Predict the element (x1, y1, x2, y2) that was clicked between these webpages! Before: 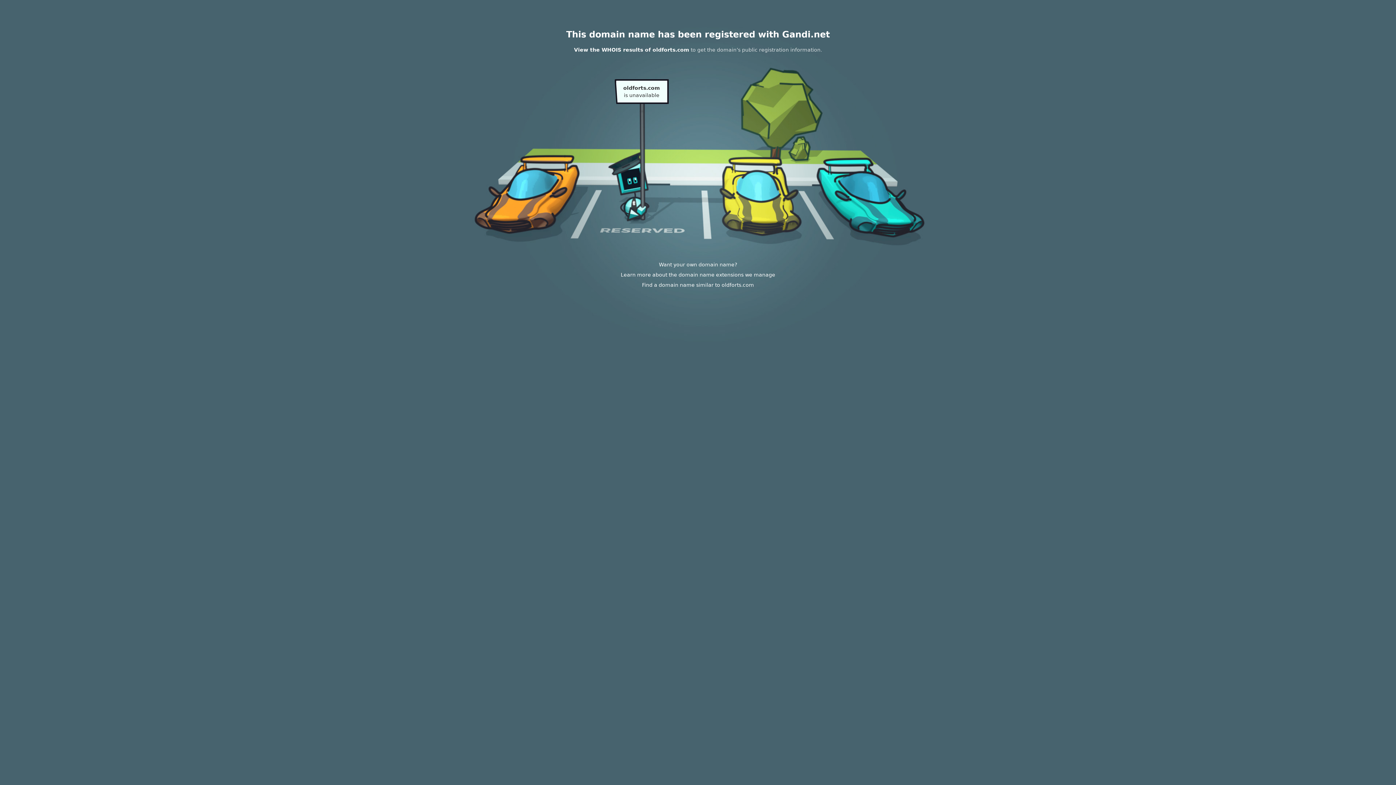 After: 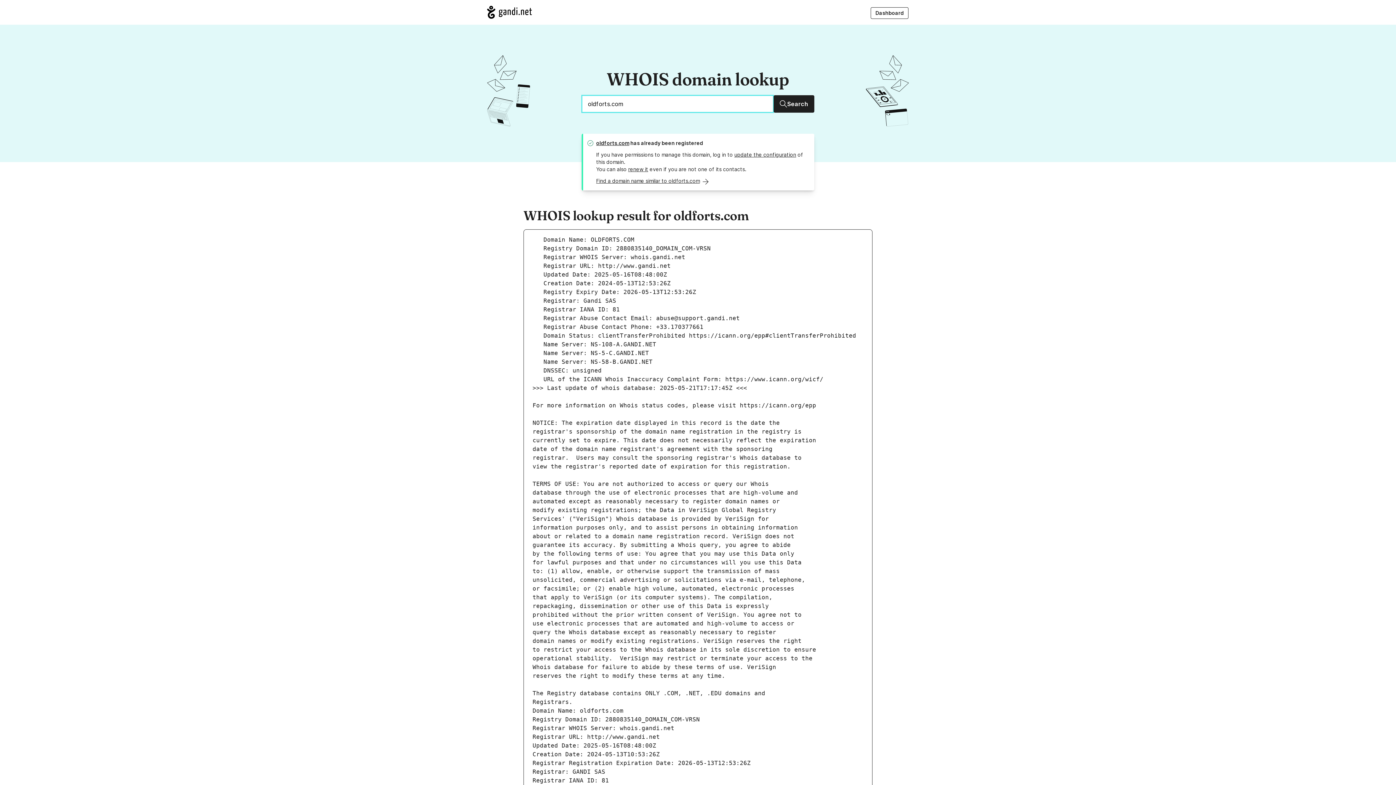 Action: bbox: (574, 46, 689, 52) label: View the WHOIS results of oldforts.com